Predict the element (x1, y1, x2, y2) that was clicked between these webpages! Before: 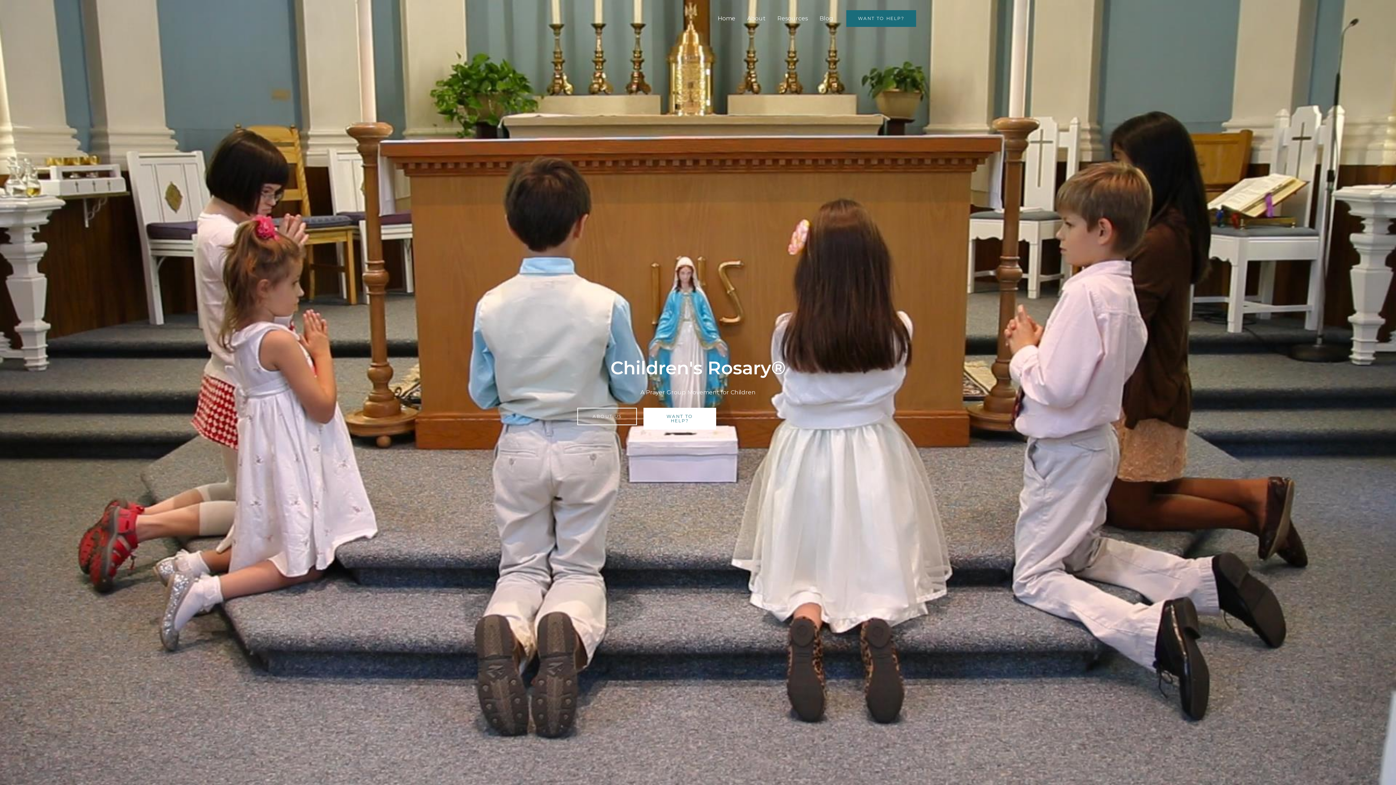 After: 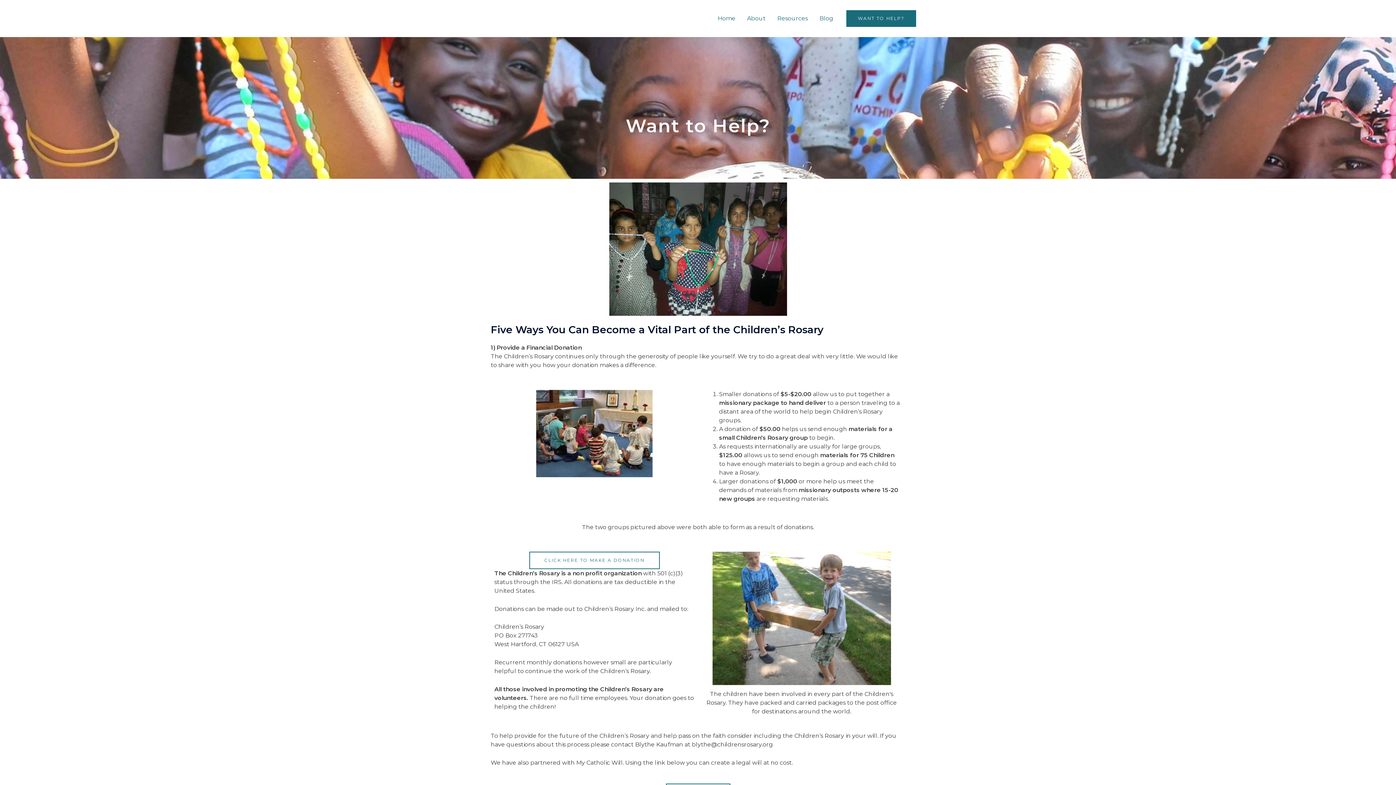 Action: bbox: (846, 10, 916, 26) label: WANT TO HELP?